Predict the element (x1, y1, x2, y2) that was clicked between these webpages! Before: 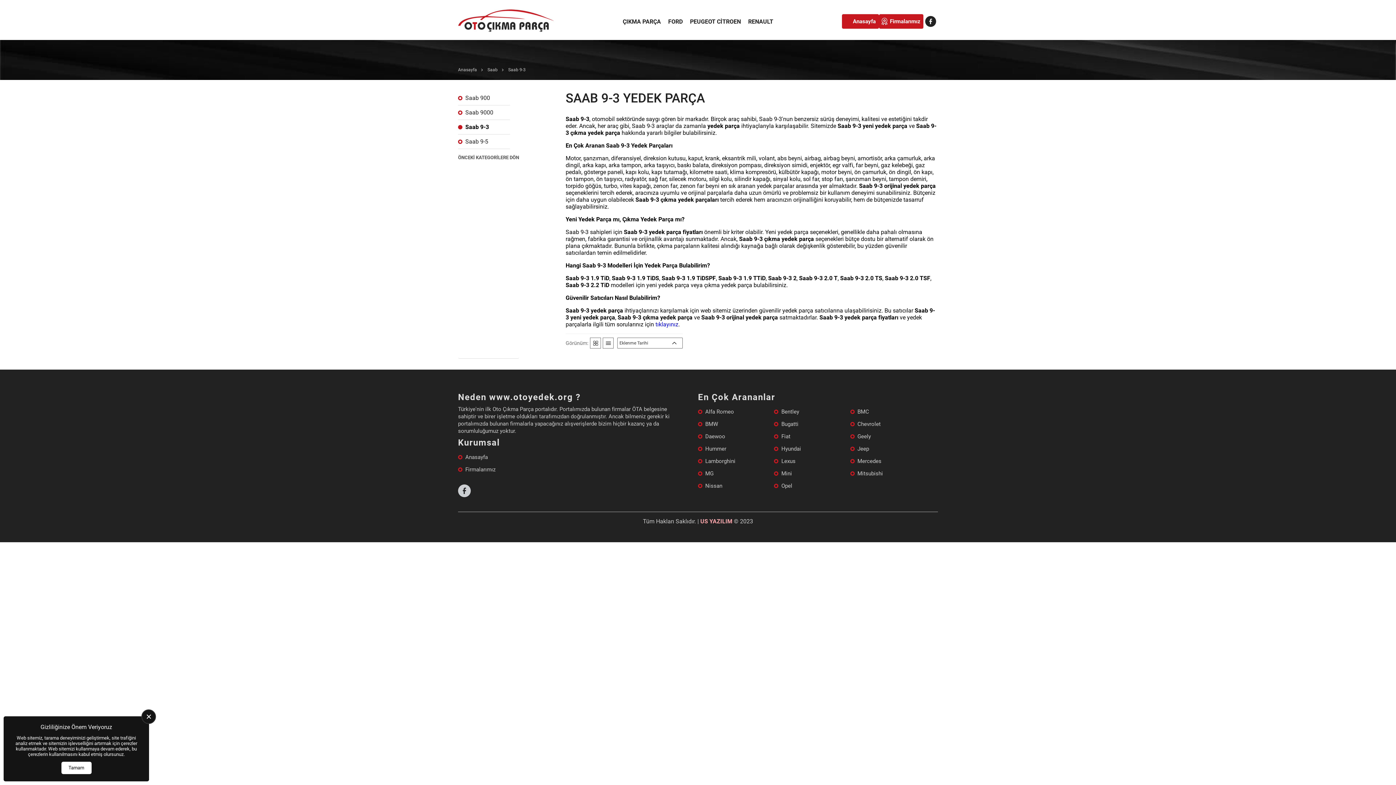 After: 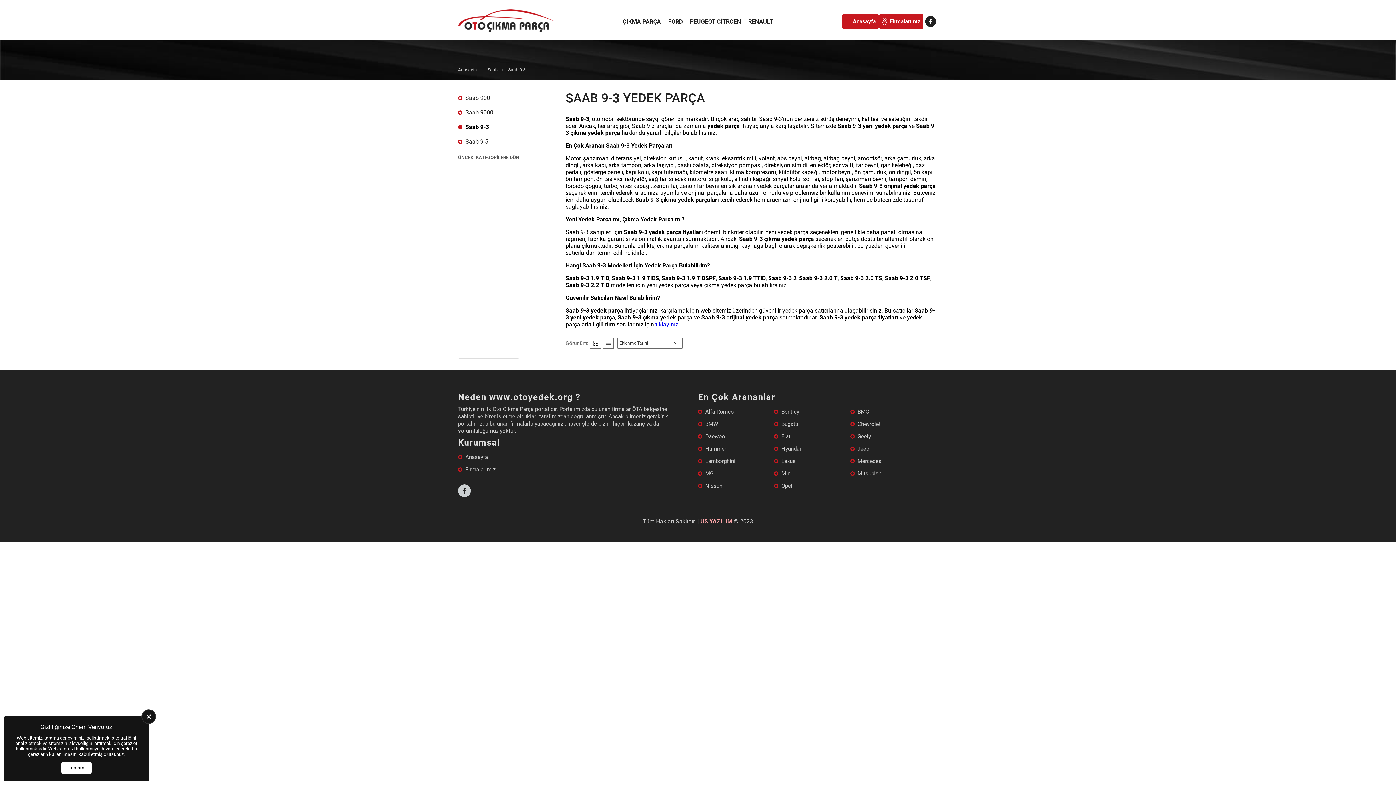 Action: bbox: (699, 518, 734, 525) label:  US YAZILIM 